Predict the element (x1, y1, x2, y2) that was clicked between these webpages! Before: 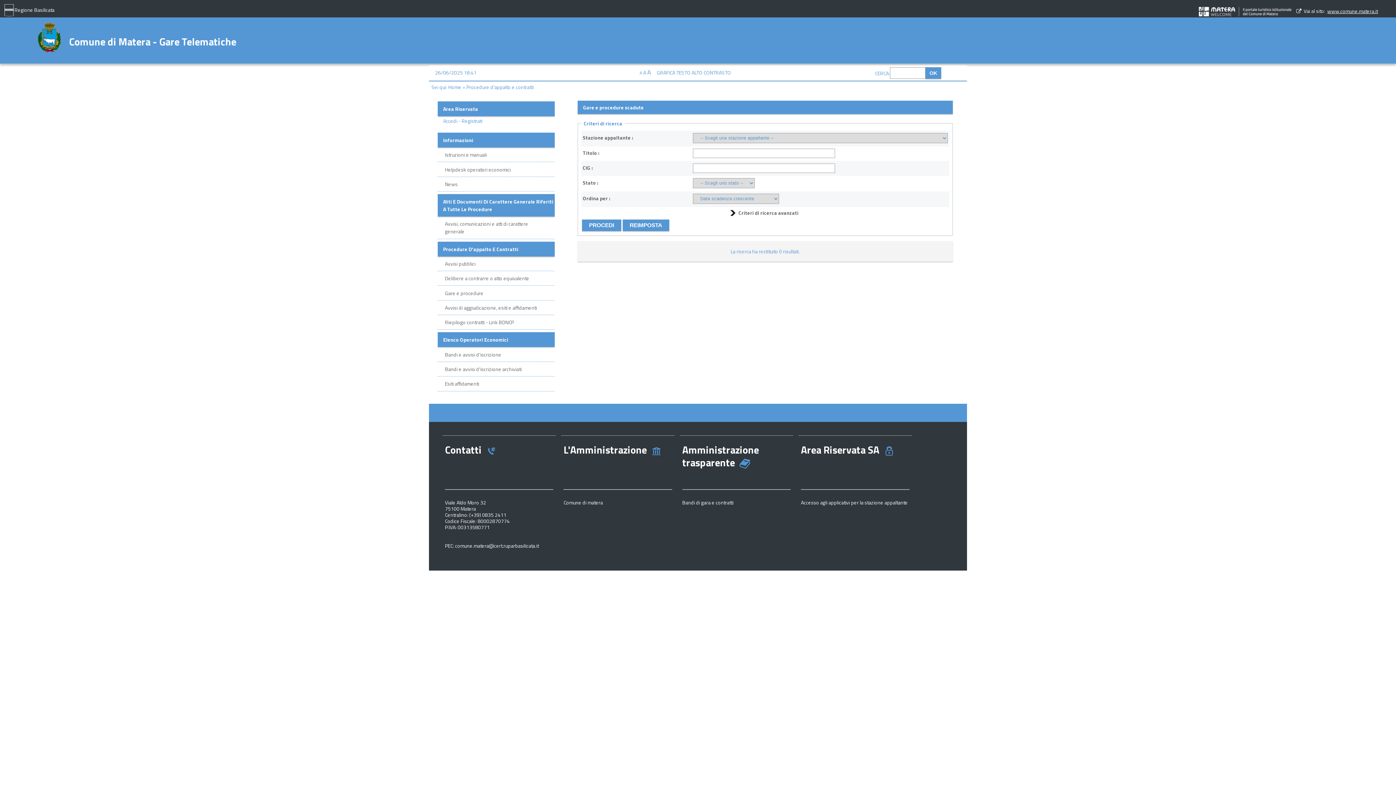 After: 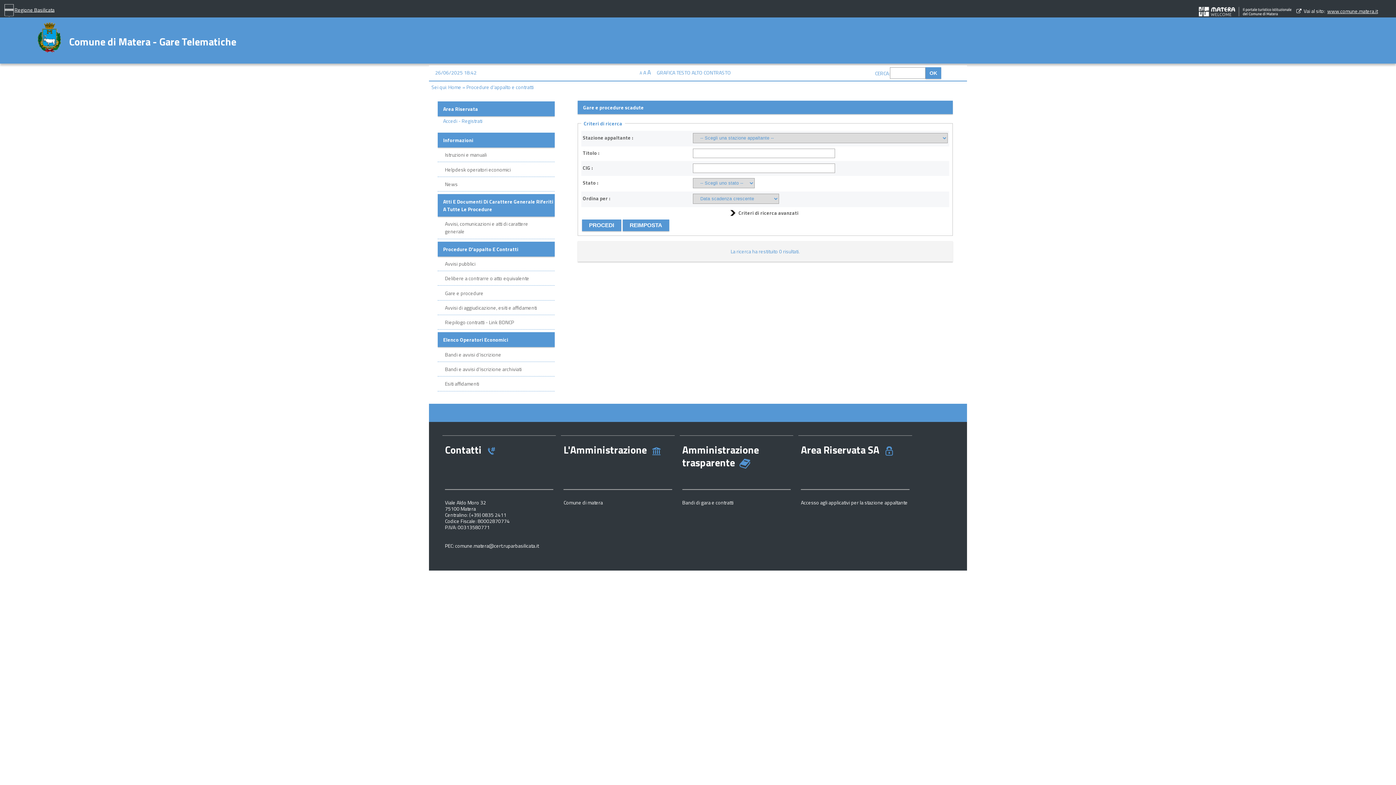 Action: bbox: (3, 3, 54, 17) label: Regione Basilicata